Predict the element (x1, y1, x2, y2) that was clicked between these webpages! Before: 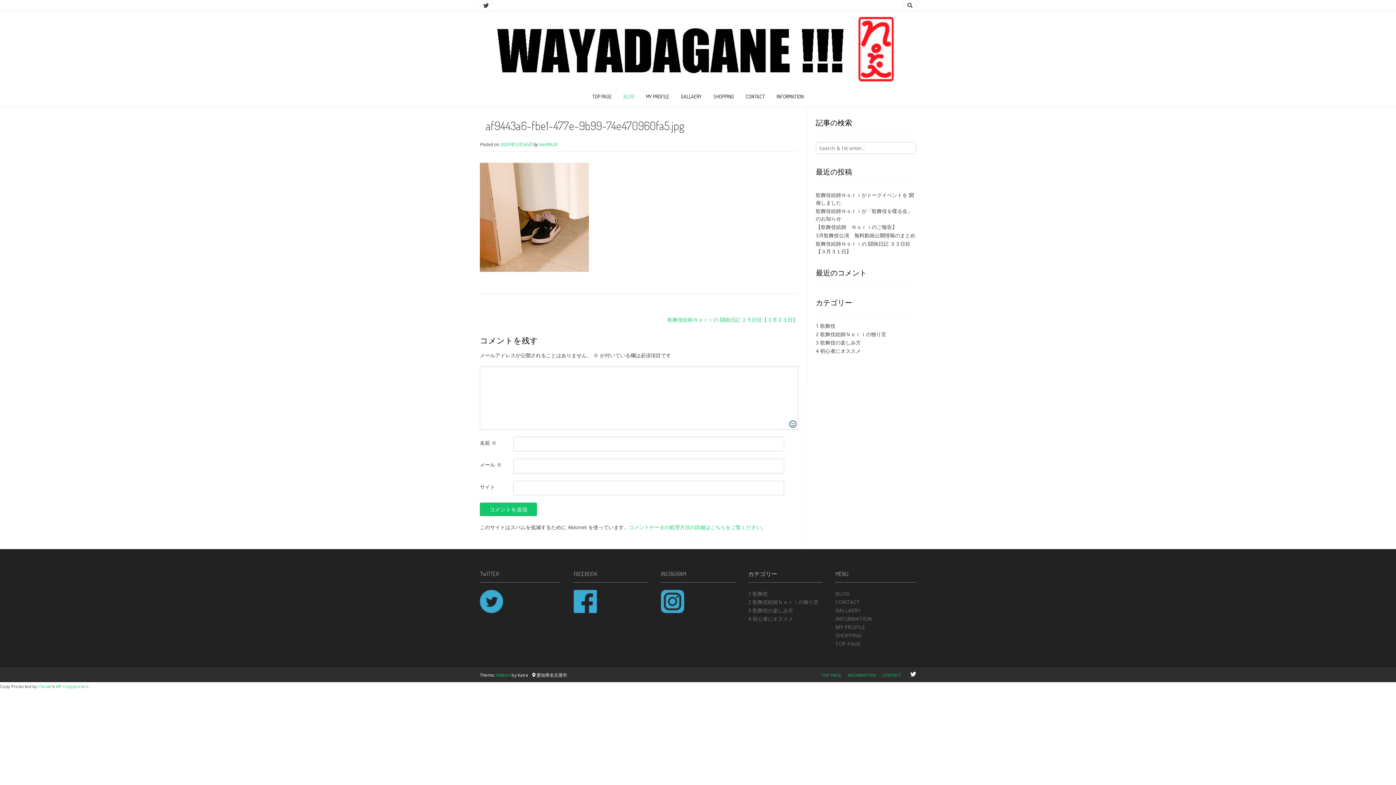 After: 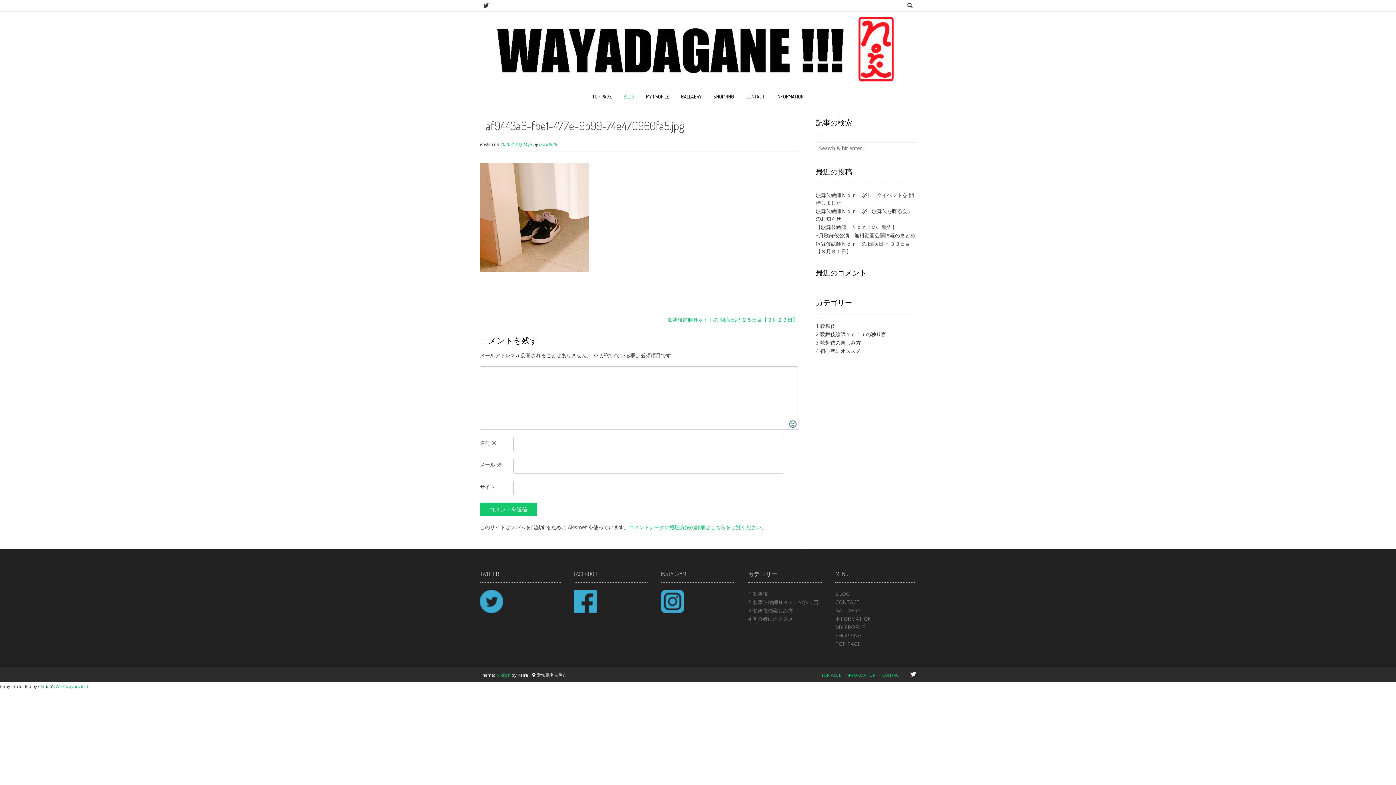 Action: bbox: (38, 684, 52, 689) label: Chetan